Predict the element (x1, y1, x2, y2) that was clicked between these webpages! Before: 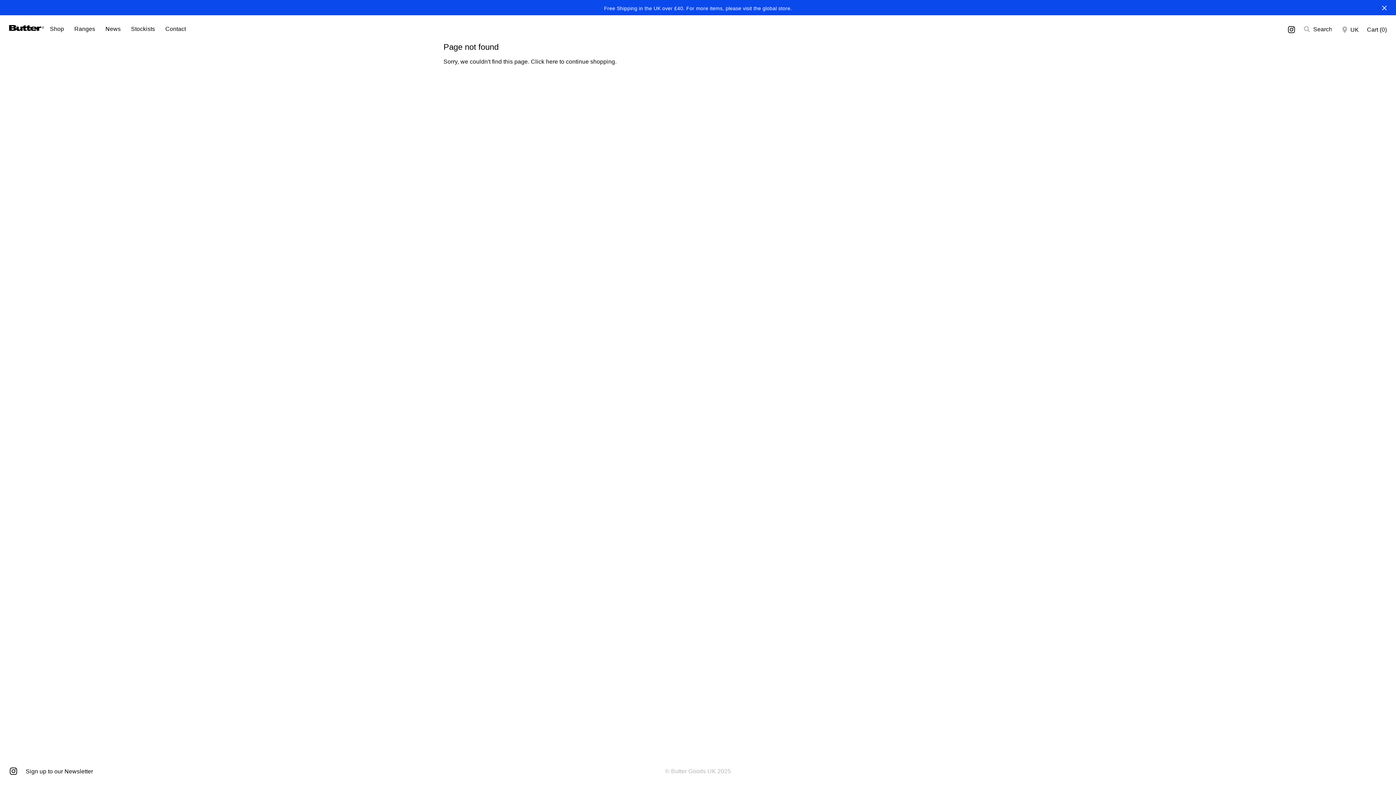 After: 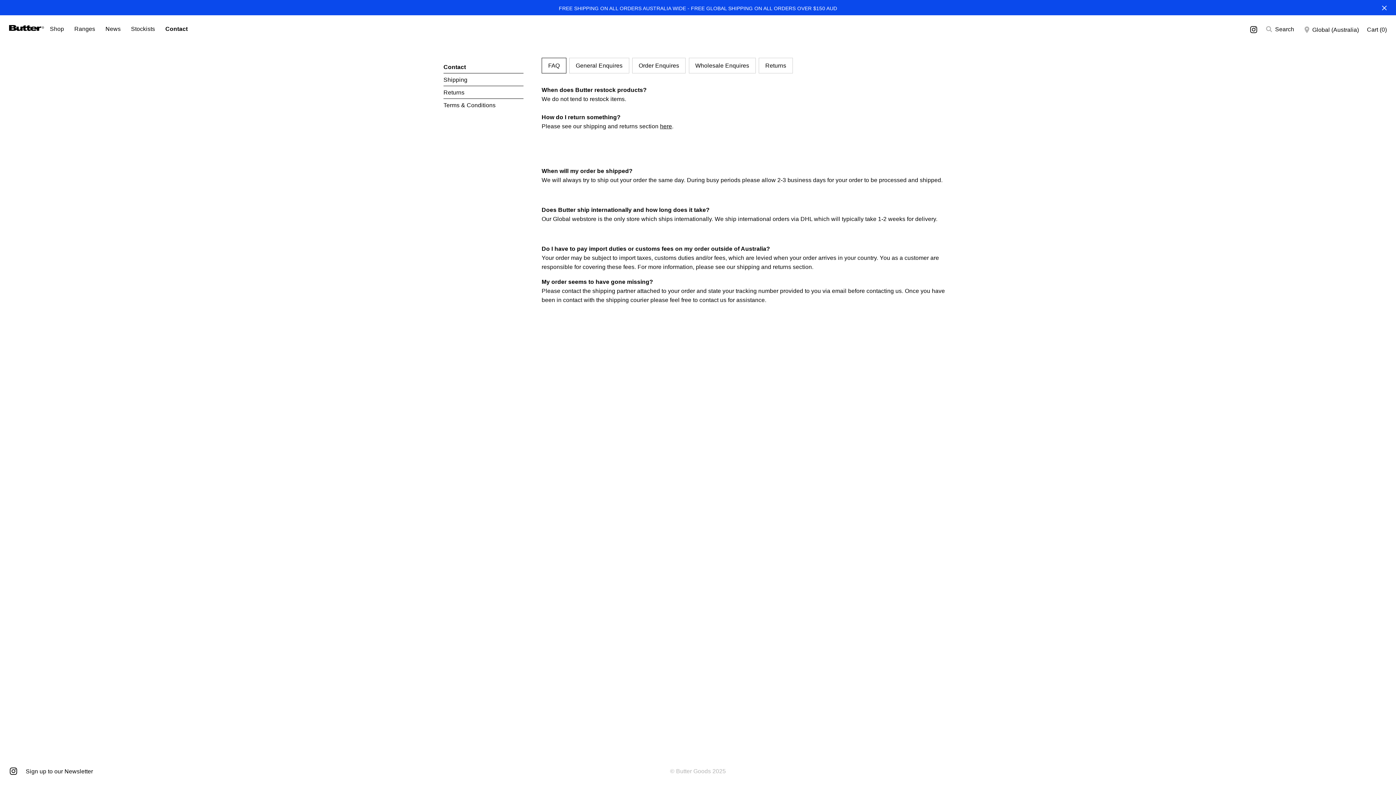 Action: label: Contact bbox: (161, 25, 190, 32)